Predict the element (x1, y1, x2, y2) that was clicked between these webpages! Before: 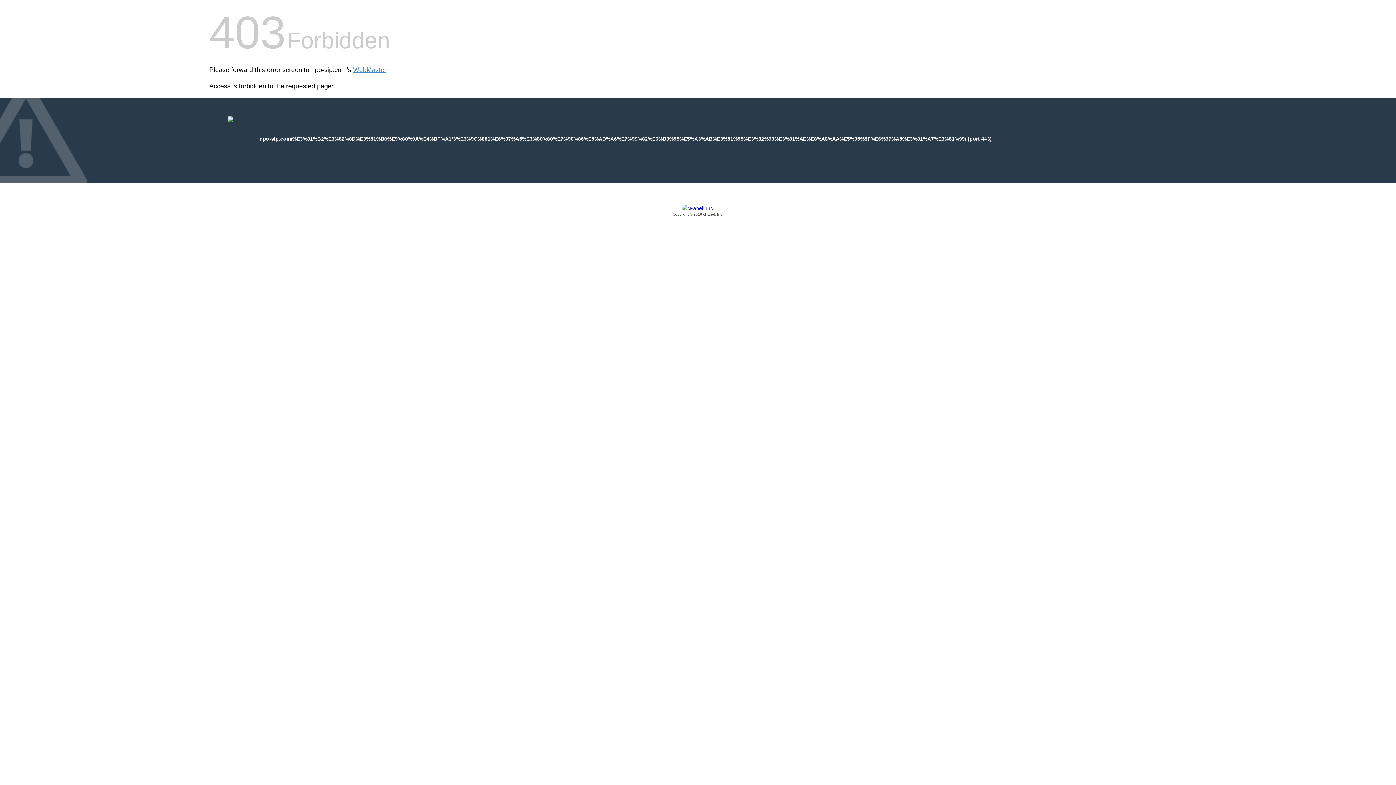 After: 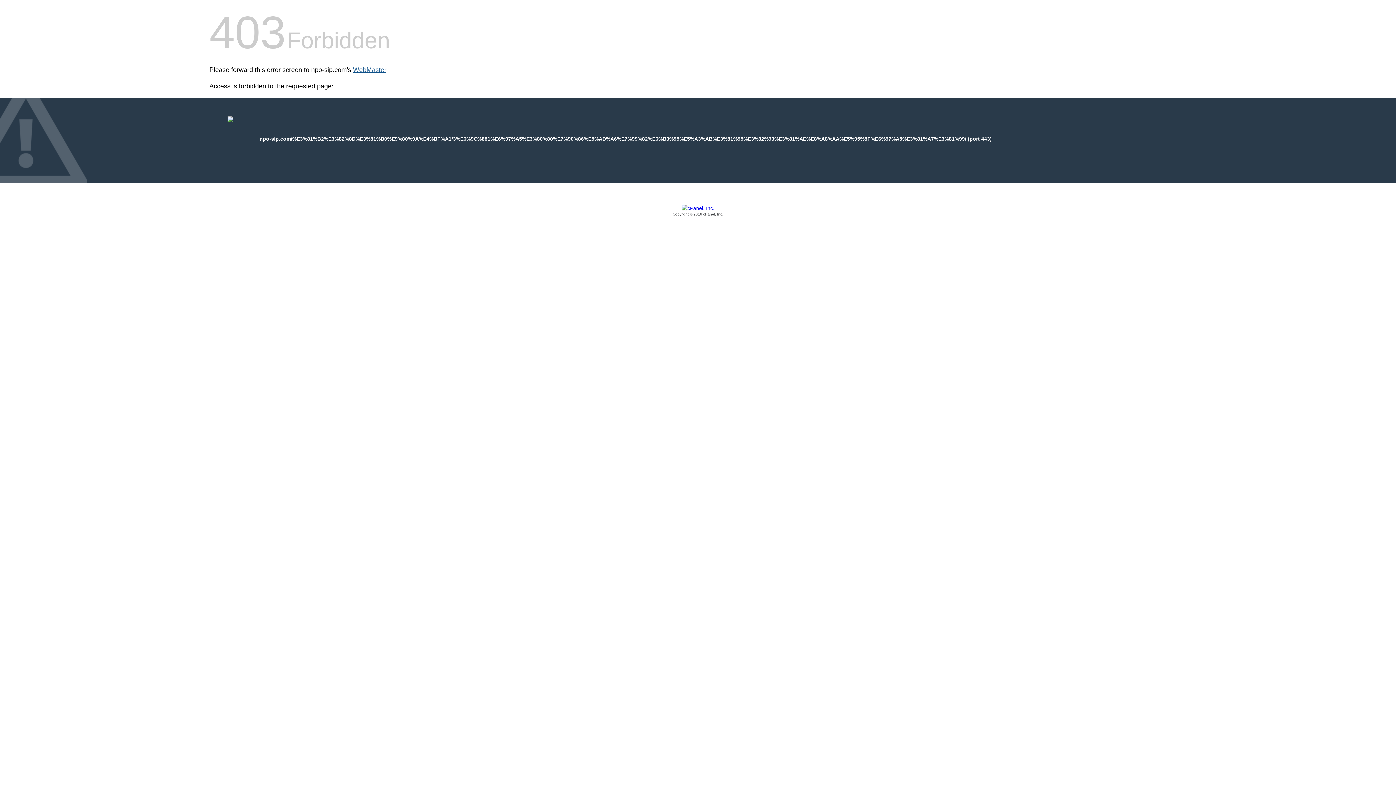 Action: bbox: (353, 66, 386, 73) label: WebMaster